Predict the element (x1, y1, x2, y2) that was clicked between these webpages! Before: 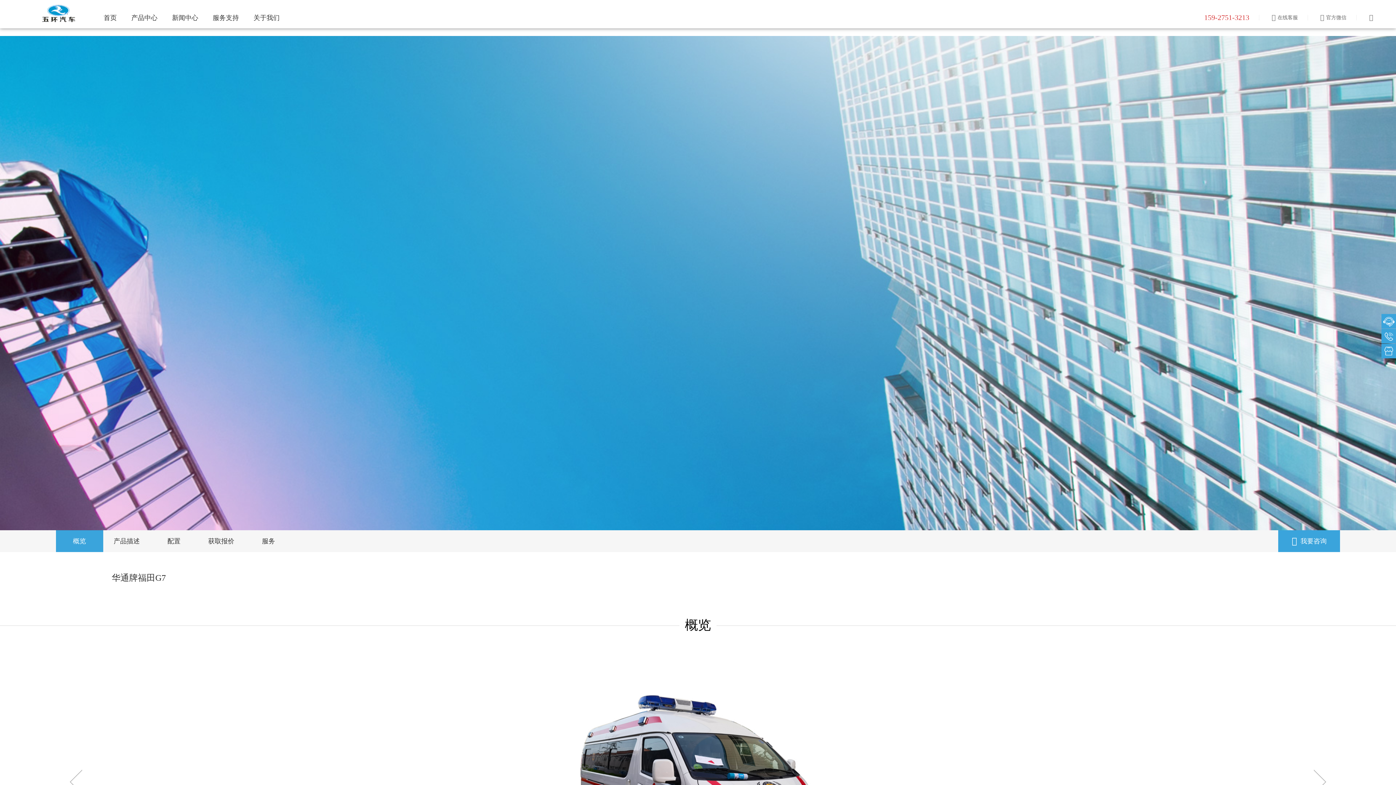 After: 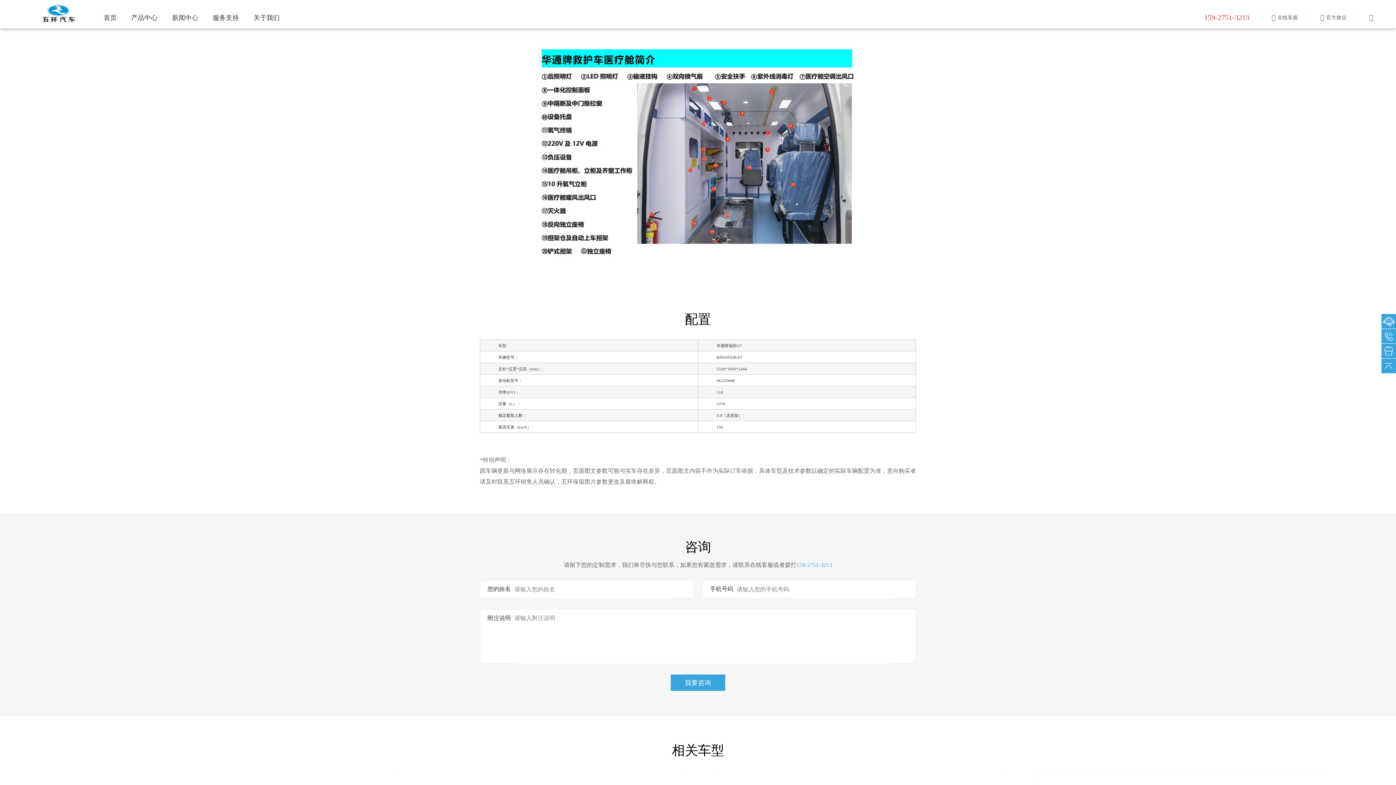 Action: label: 产品描述 bbox: (103, 530, 150, 552)